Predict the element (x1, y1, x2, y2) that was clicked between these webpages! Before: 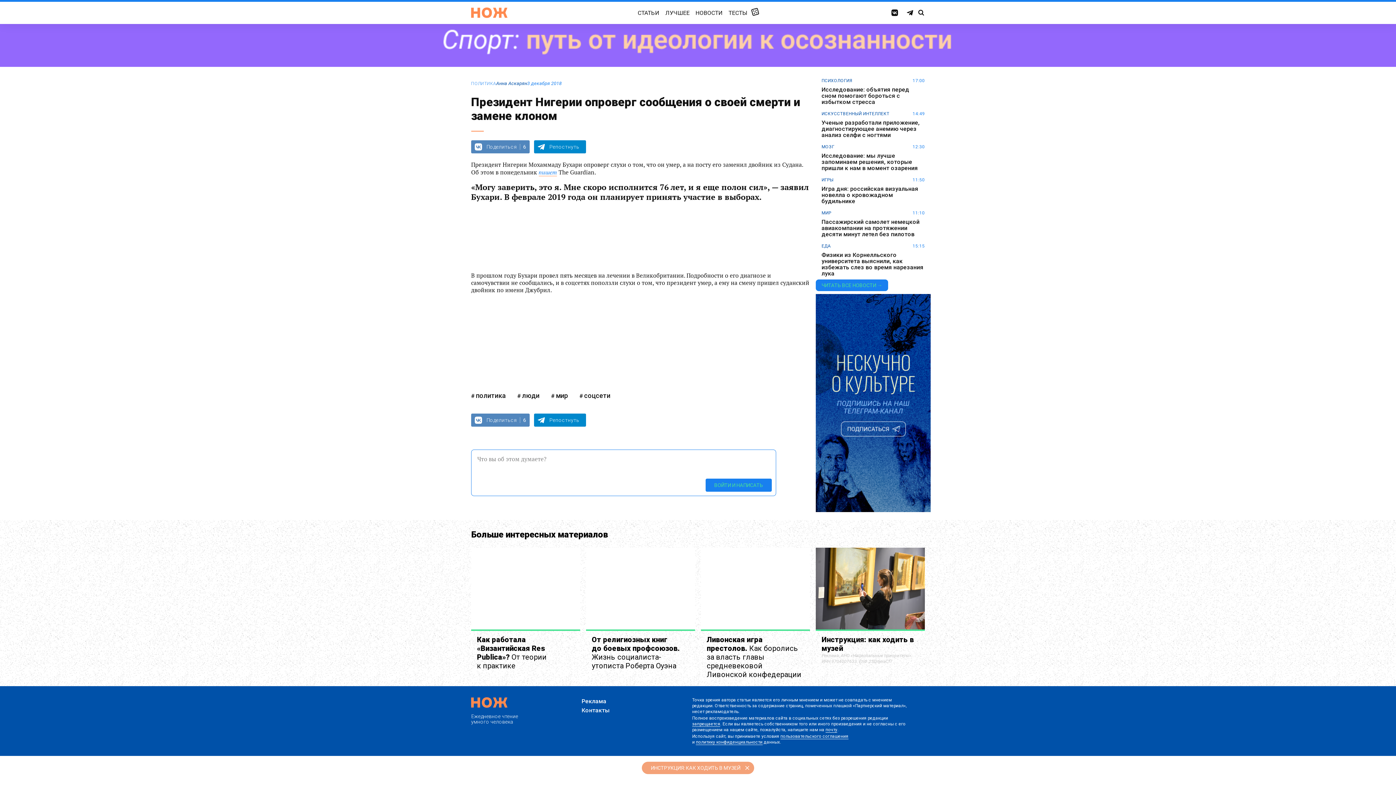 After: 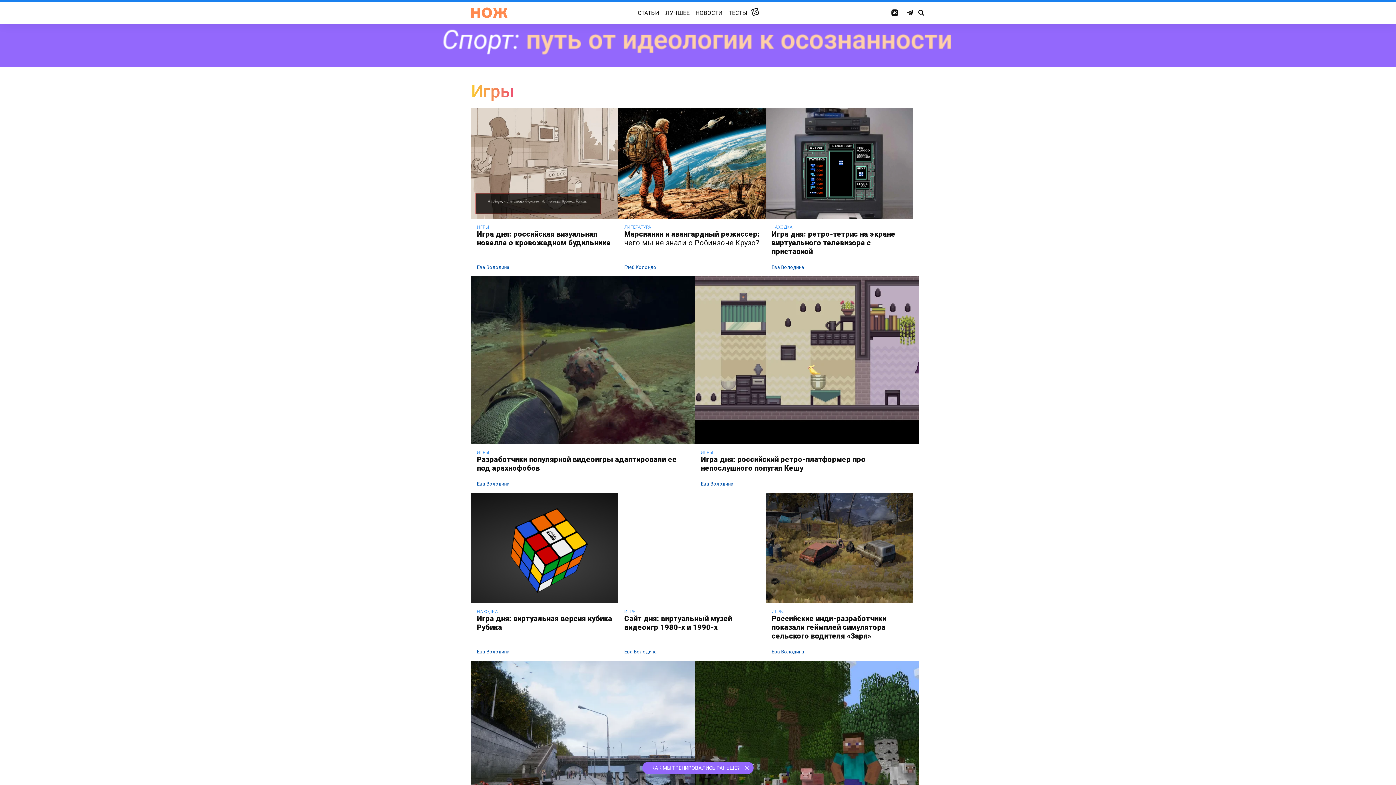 Action: bbox: (821, 177, 833, 182) label: ИГРЫ